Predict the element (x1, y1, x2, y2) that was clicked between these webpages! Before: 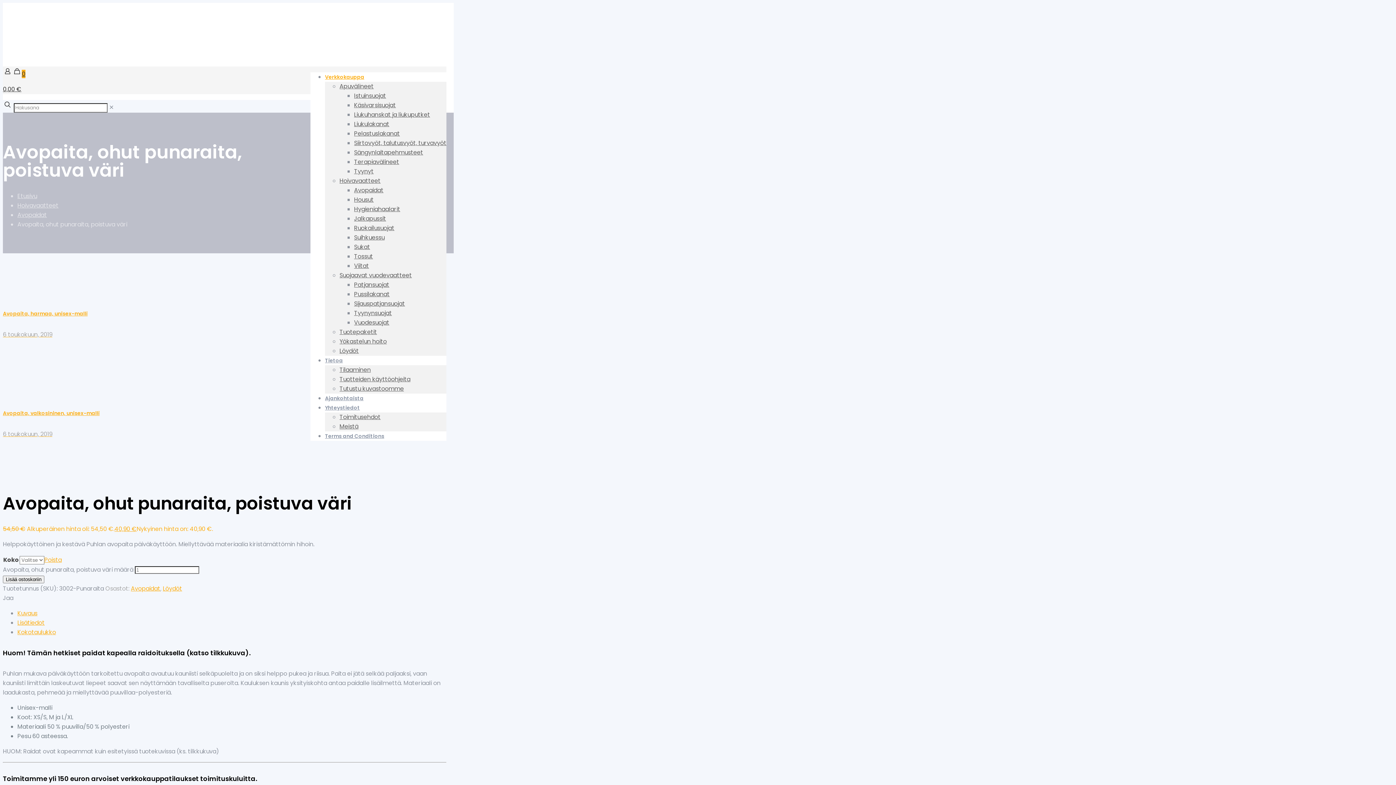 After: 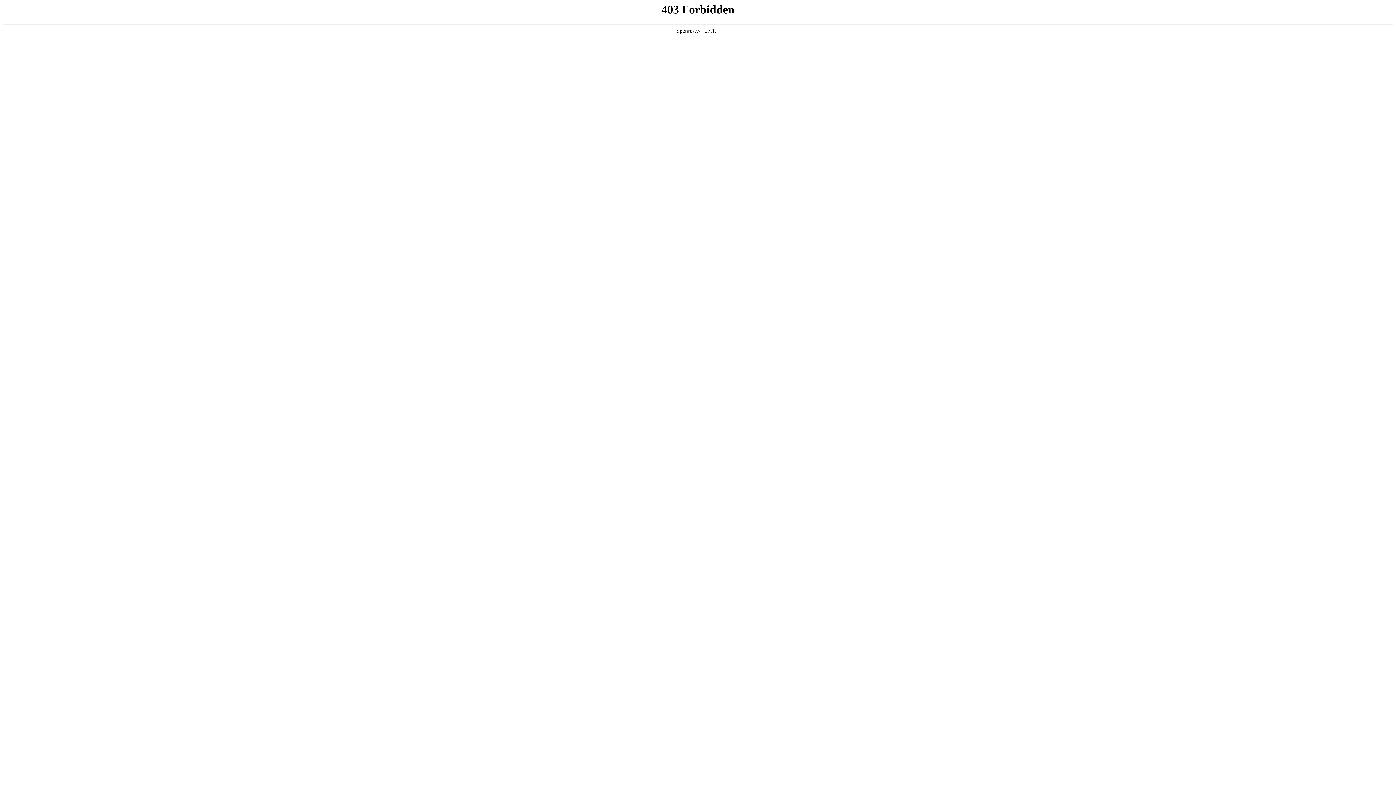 Action: bbox: (354, 120, 389, 128) label: Liukulakanat